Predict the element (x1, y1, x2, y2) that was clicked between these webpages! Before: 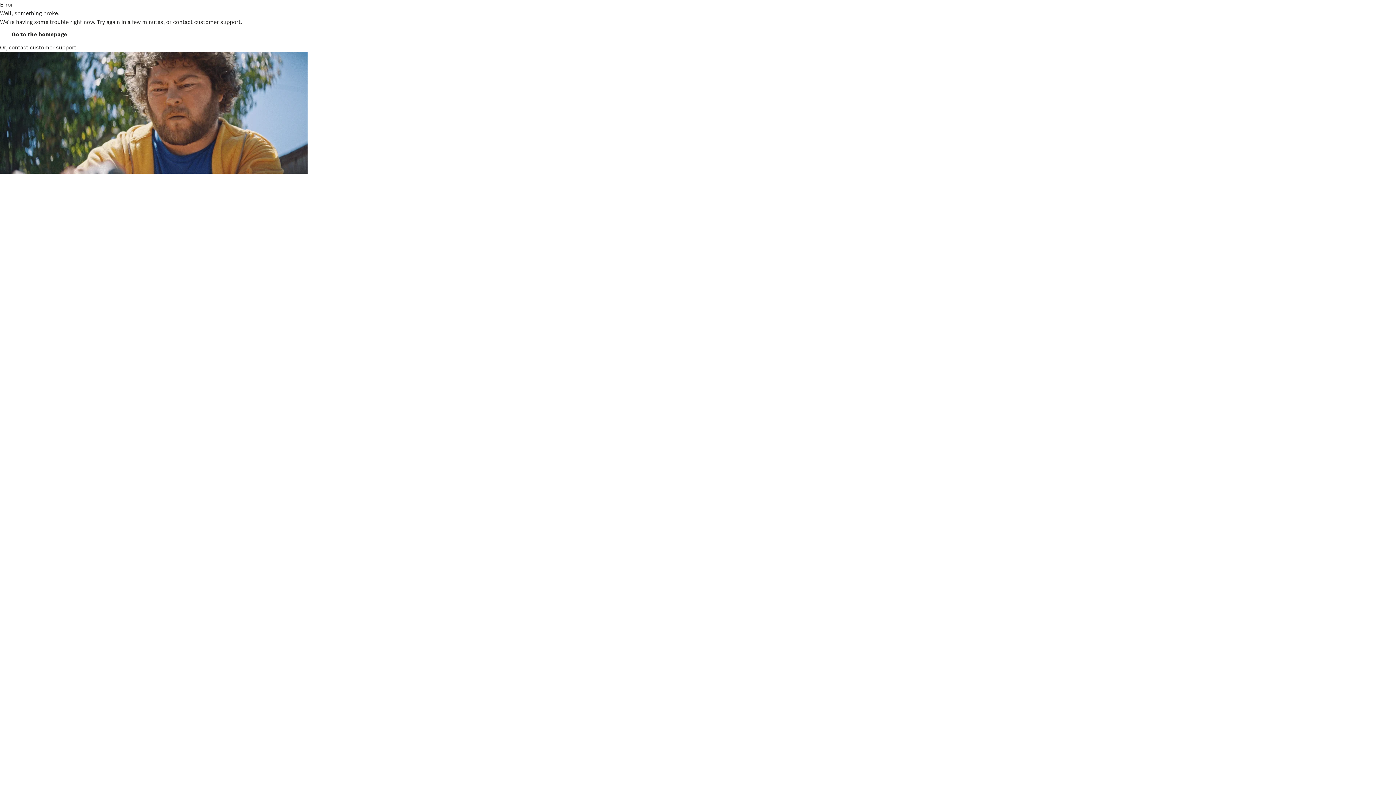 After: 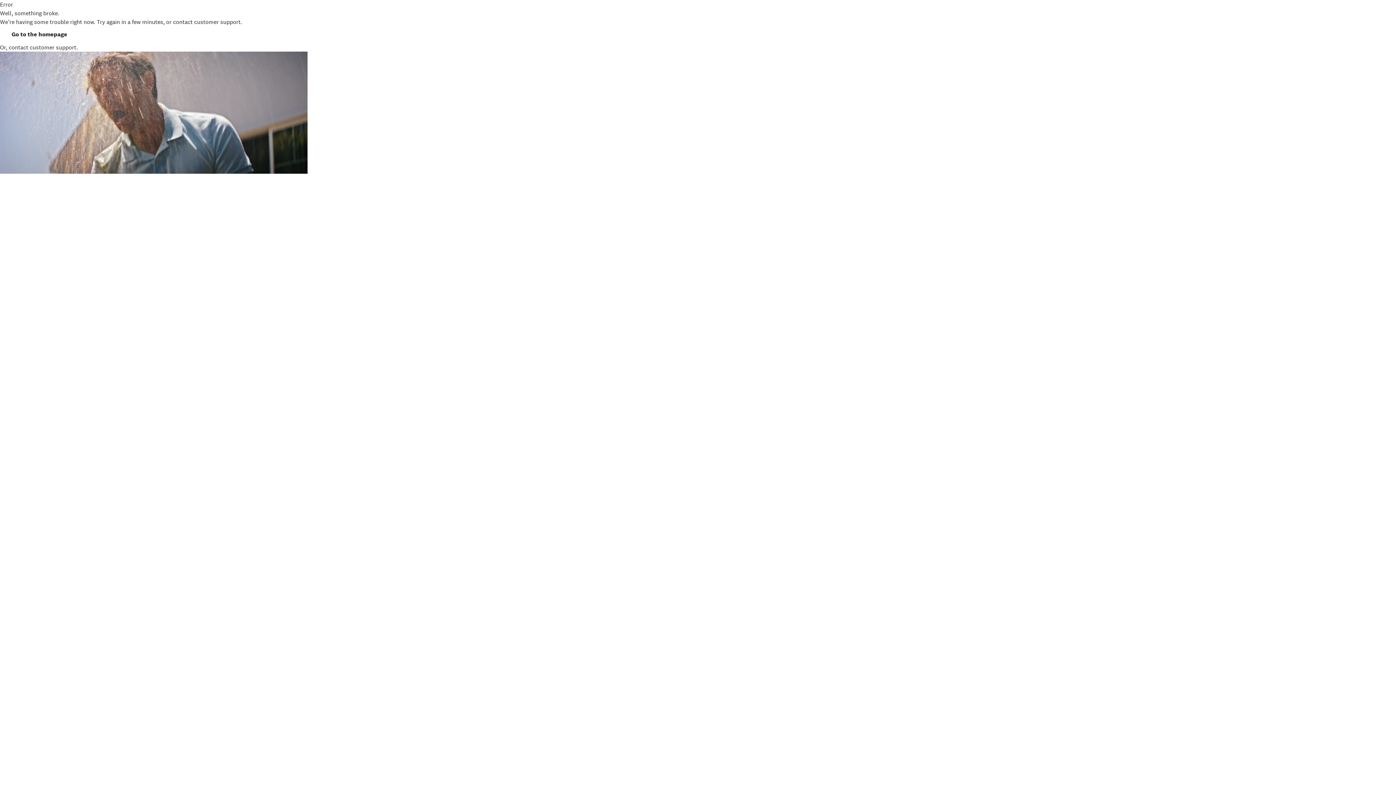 Action: label: Go to the homepage bbox: (11, 30, 67, 38)